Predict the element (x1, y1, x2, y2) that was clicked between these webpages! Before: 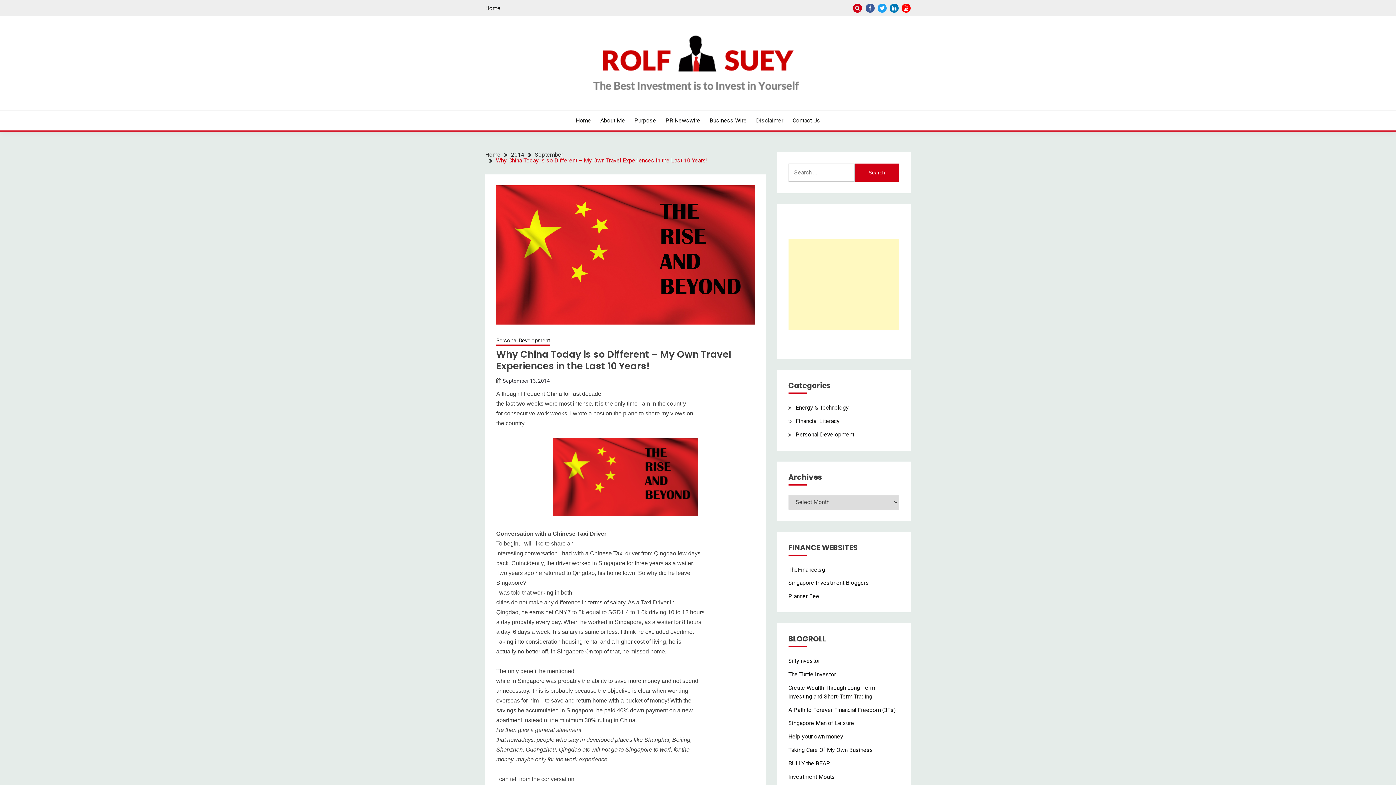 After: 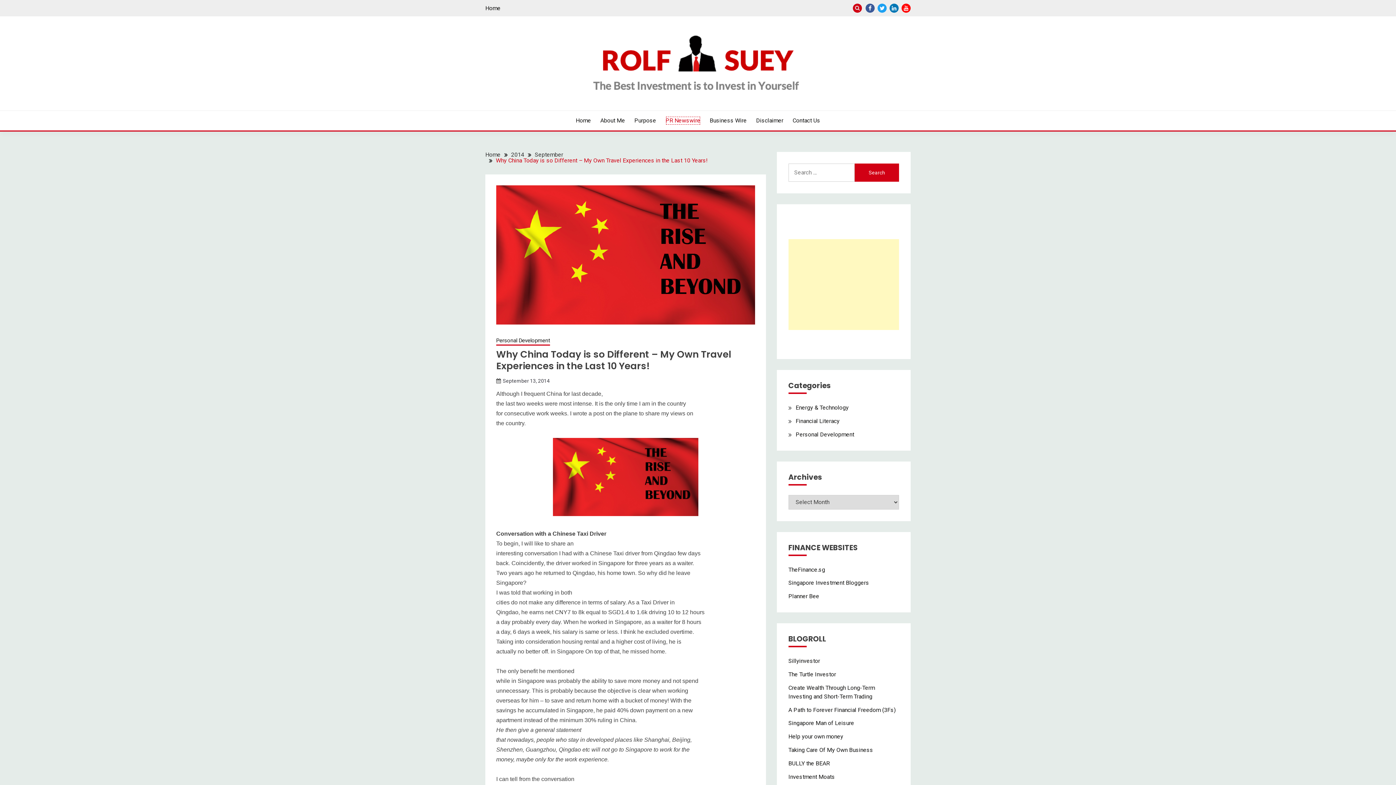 Action: bbox: (665, 116, 700, 125) label: PR Newswire